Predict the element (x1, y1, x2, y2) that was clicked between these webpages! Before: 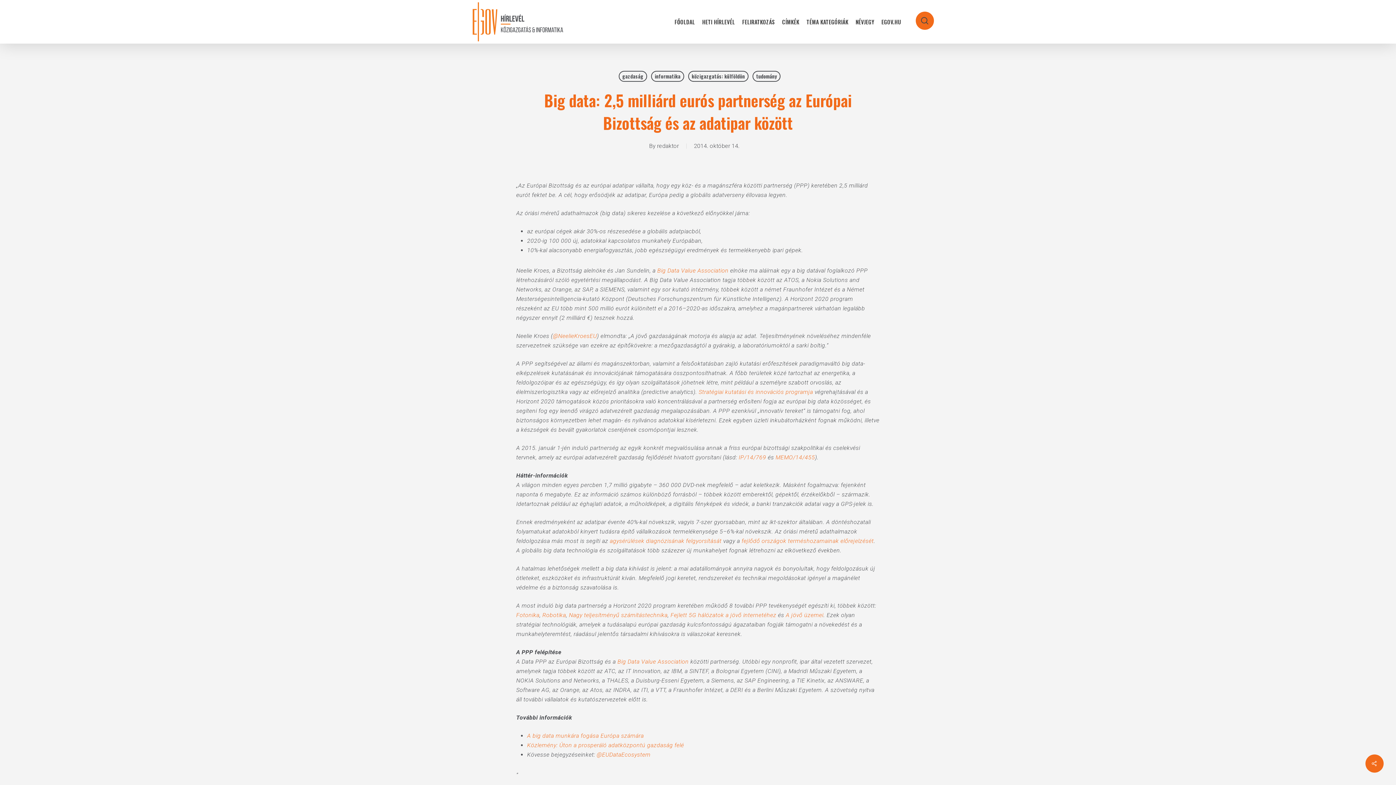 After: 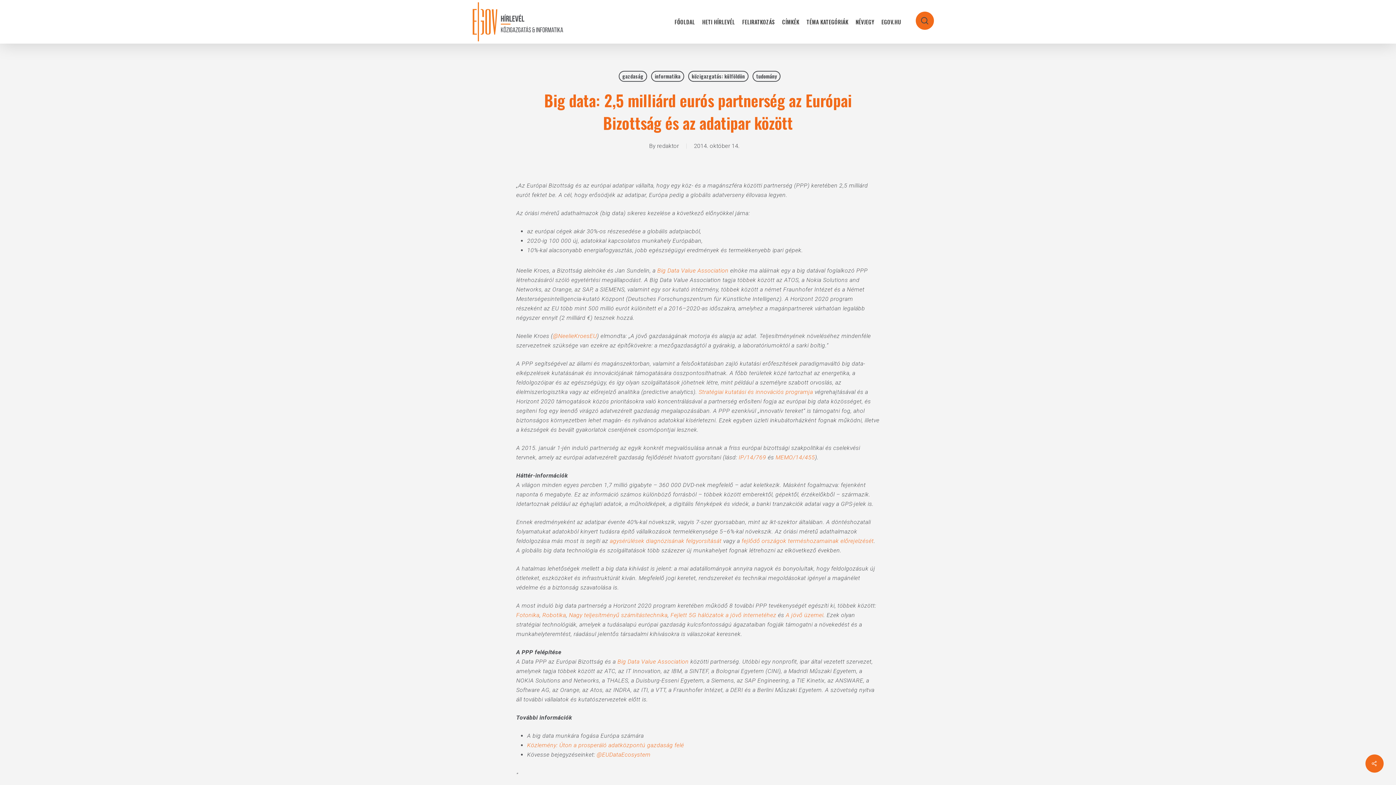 Action: bbox: (527, 732, 644, 739) label: A big data munkára fogása Európa számára